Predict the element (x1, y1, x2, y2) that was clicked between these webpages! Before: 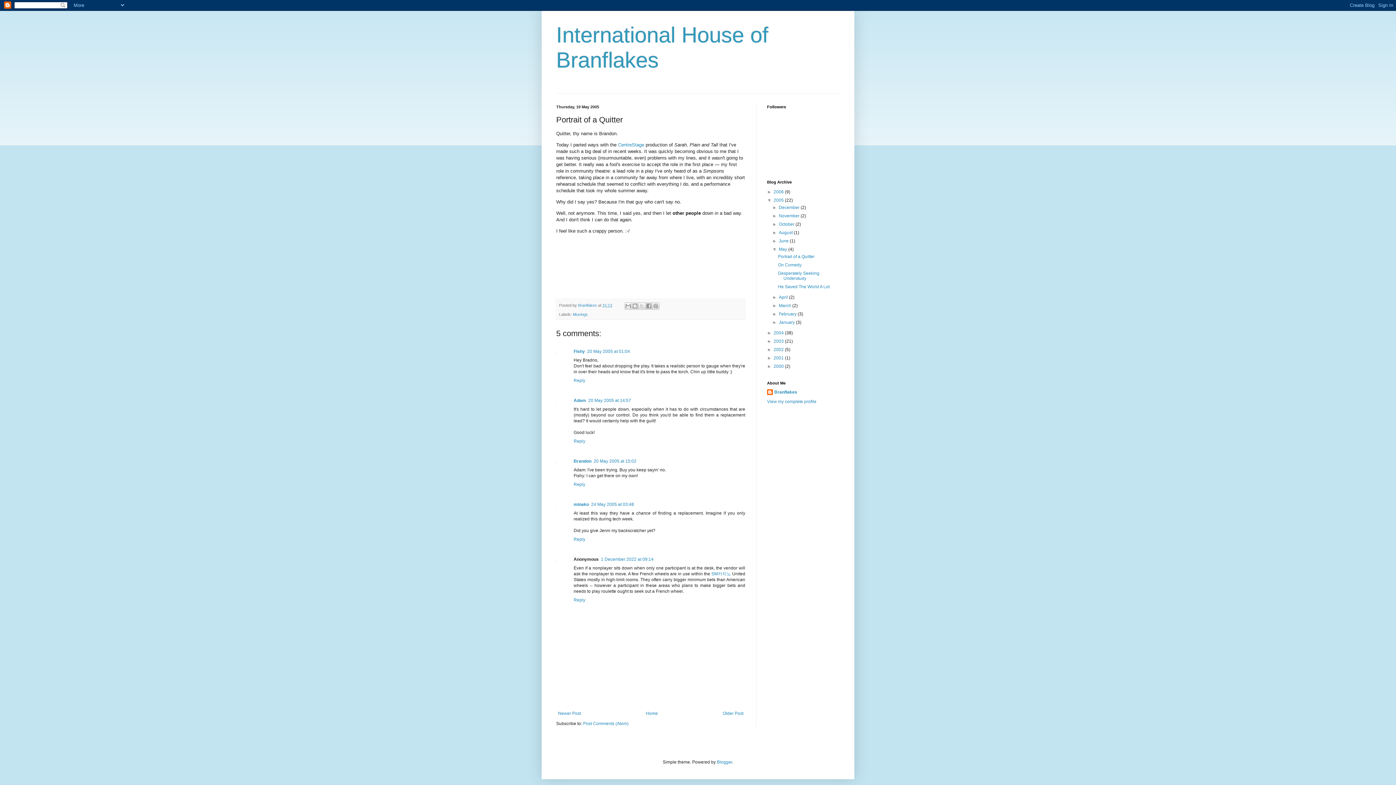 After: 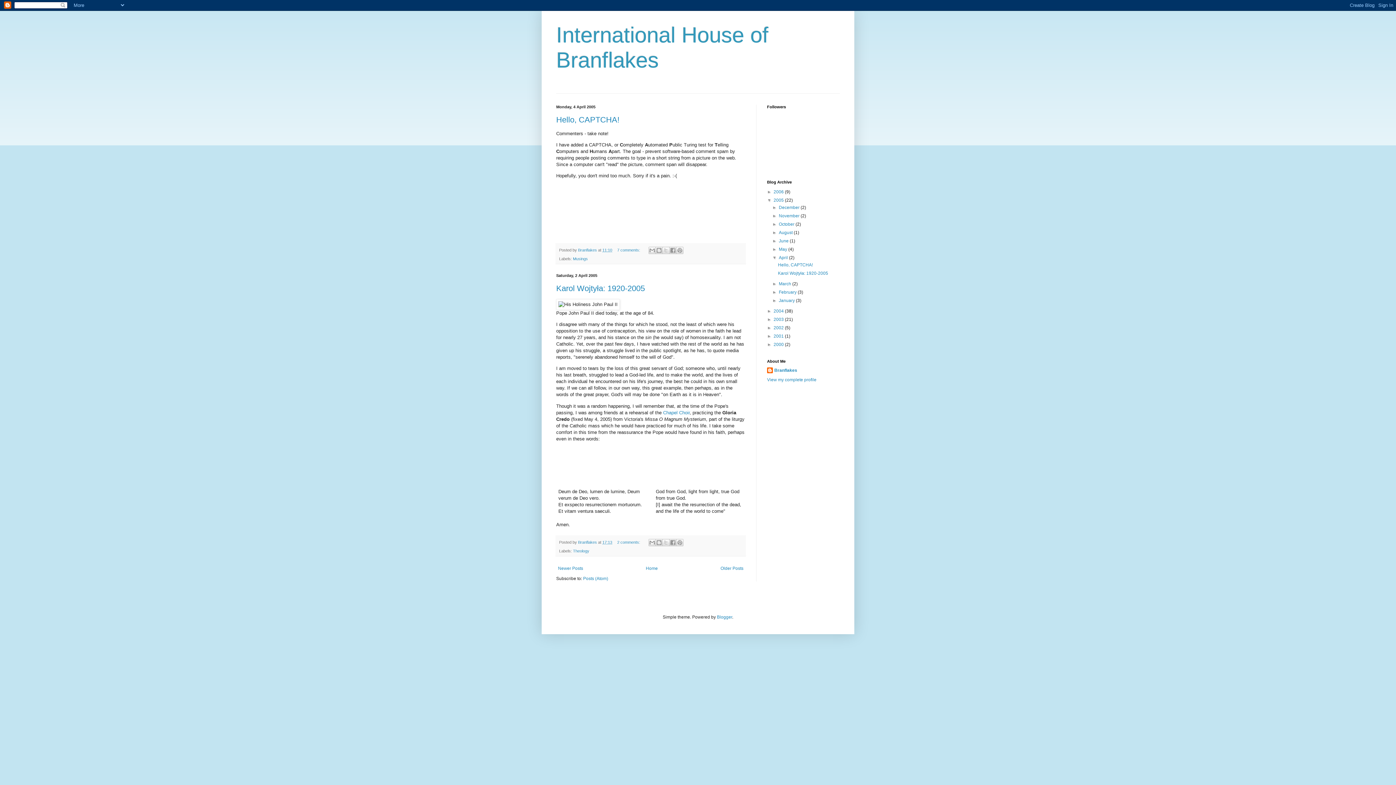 Action: bbox: (779, 294, 789, 300) label: April 